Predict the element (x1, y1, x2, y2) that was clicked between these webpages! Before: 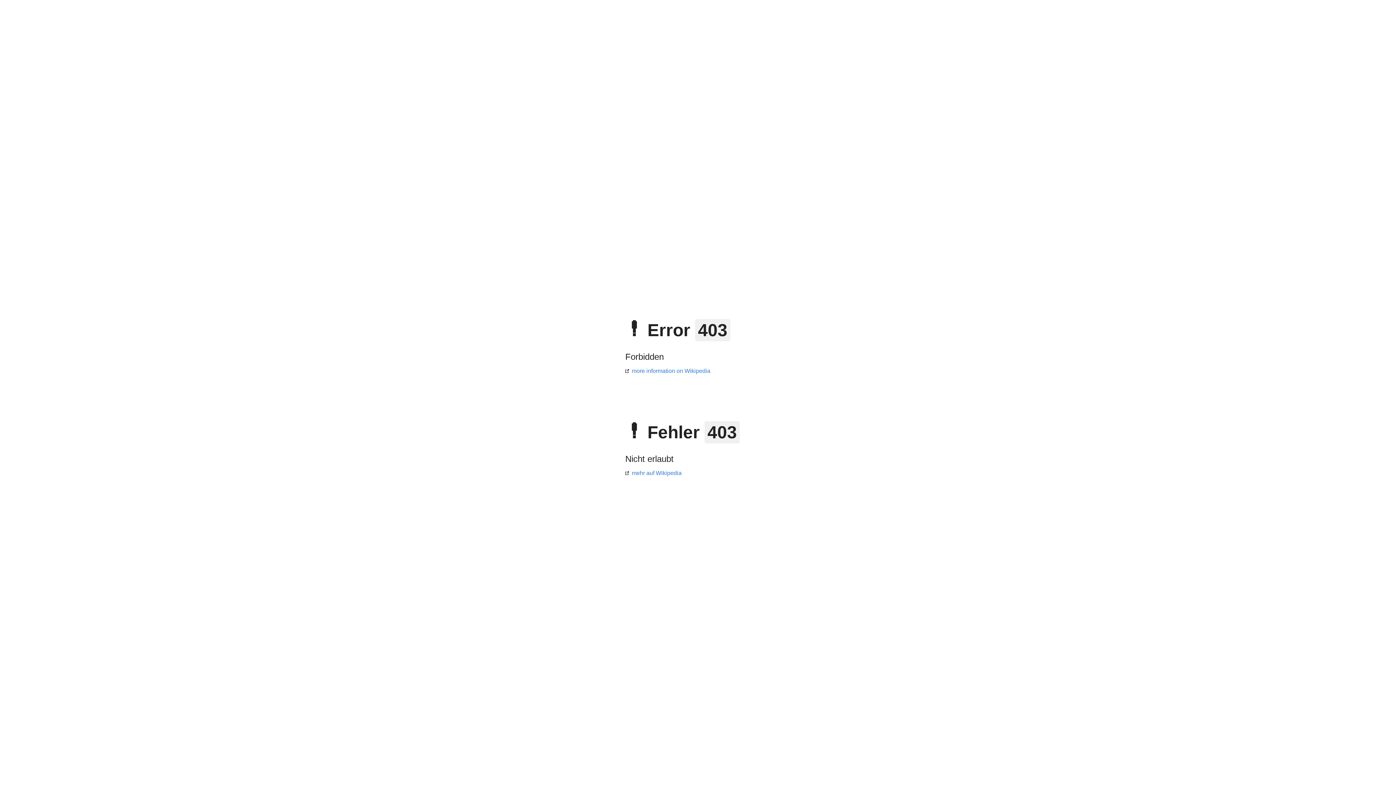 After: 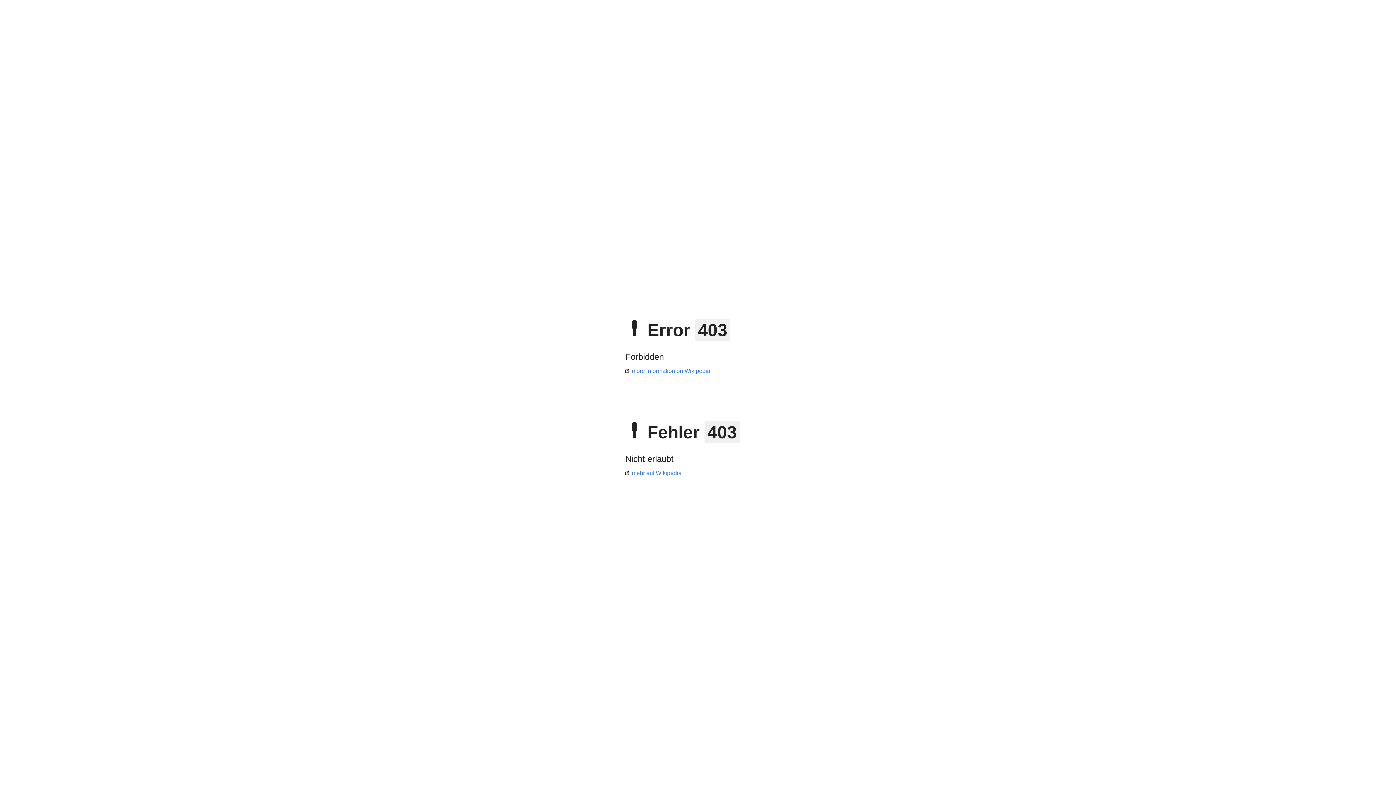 Action: bbox: (625, 368, 710, 374) label: more information on Wikipedia